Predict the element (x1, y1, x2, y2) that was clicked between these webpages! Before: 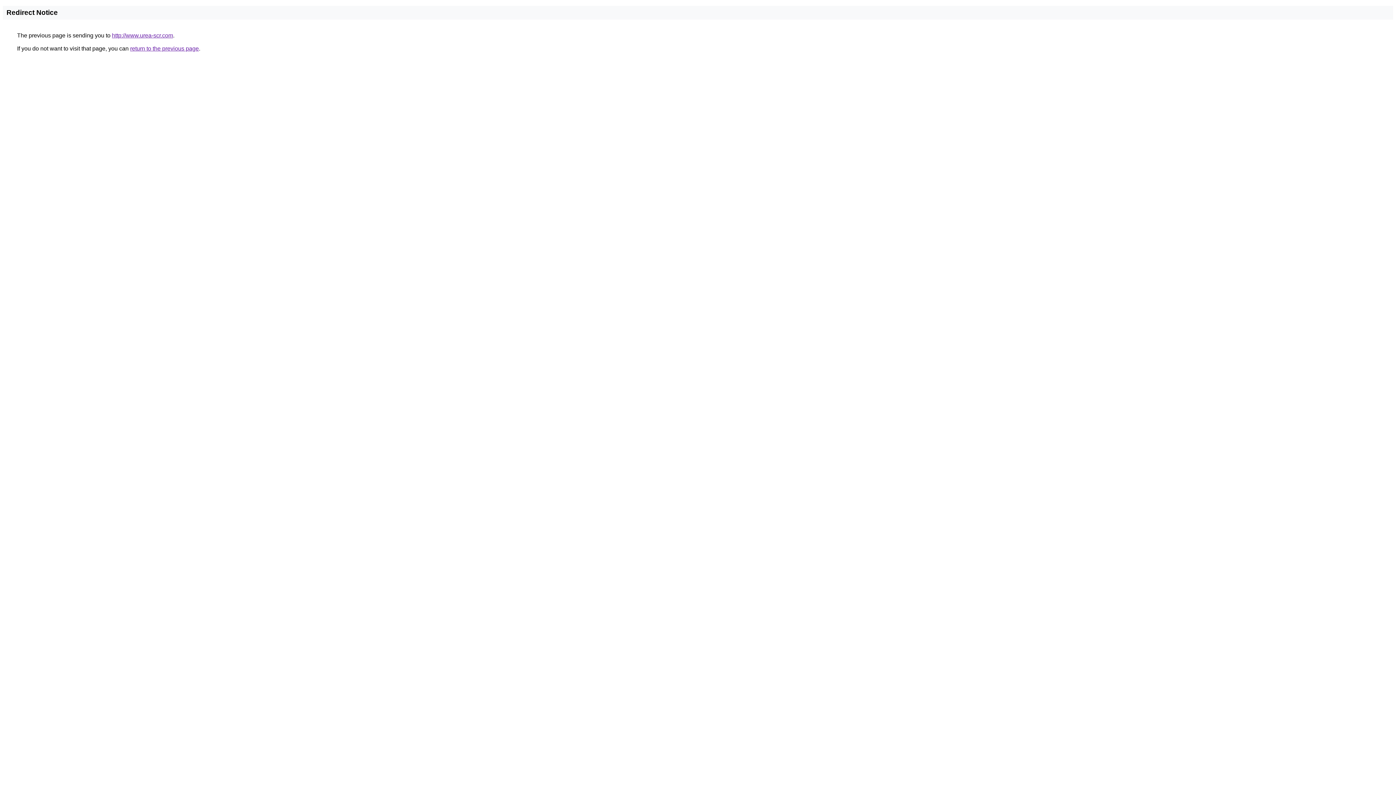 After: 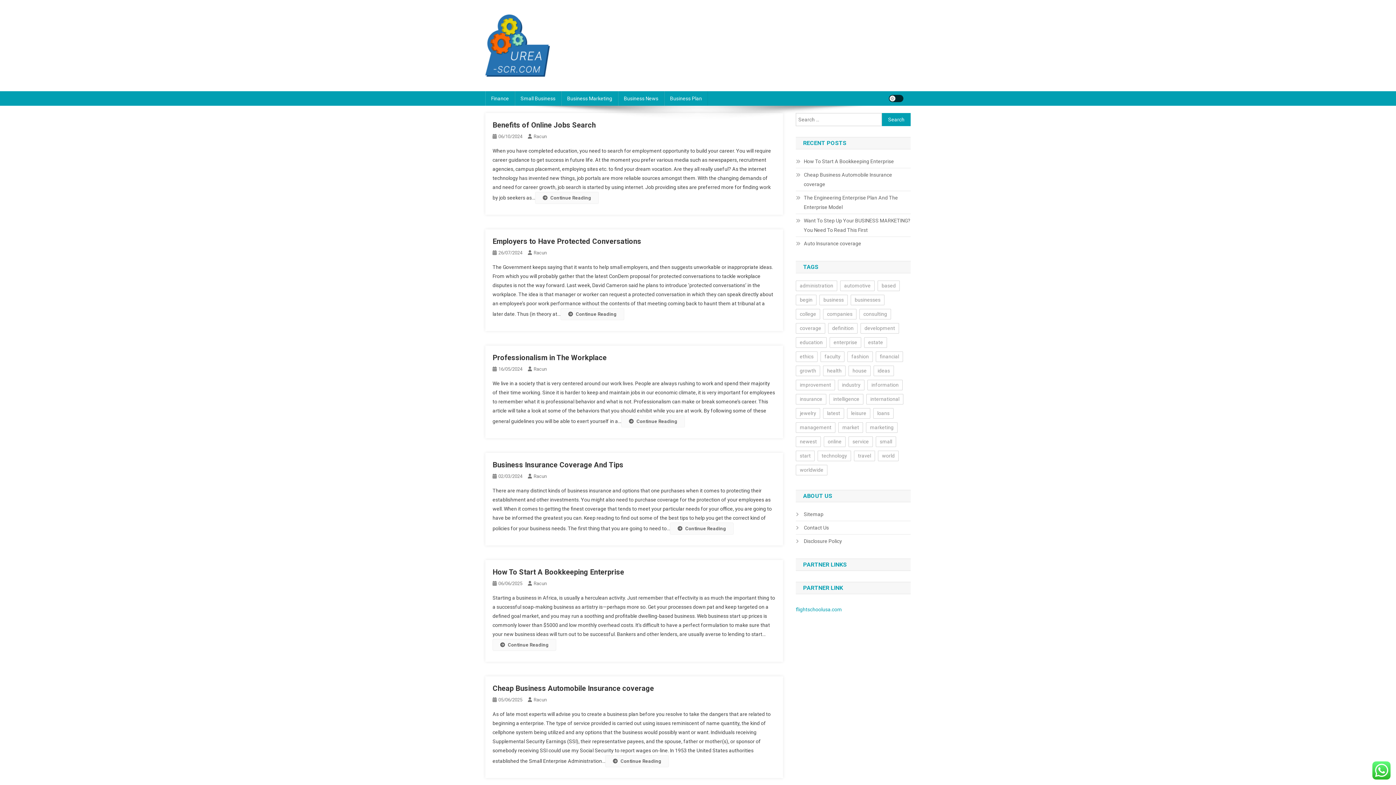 Action: bbox: (112, 32, 173, 38) label: http://www.urea-scr.com